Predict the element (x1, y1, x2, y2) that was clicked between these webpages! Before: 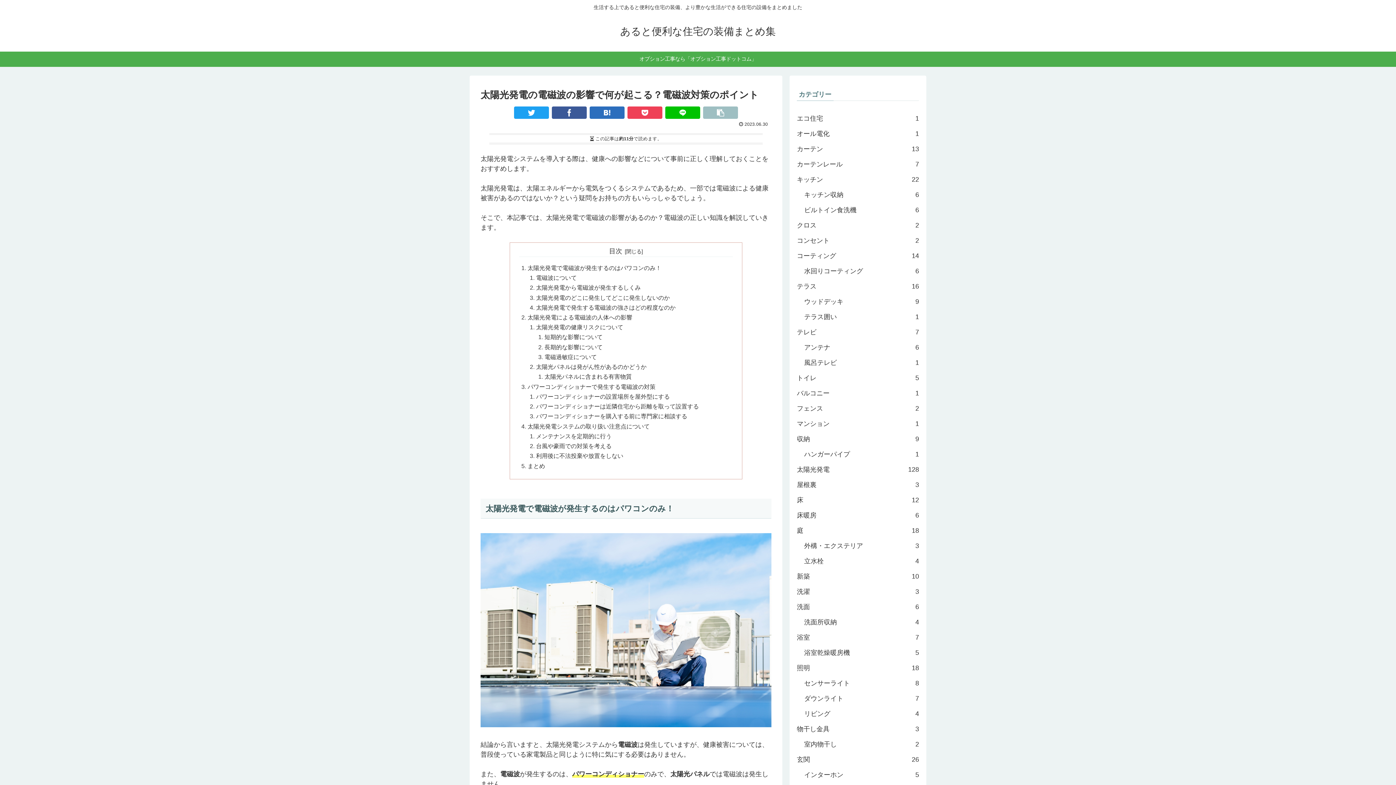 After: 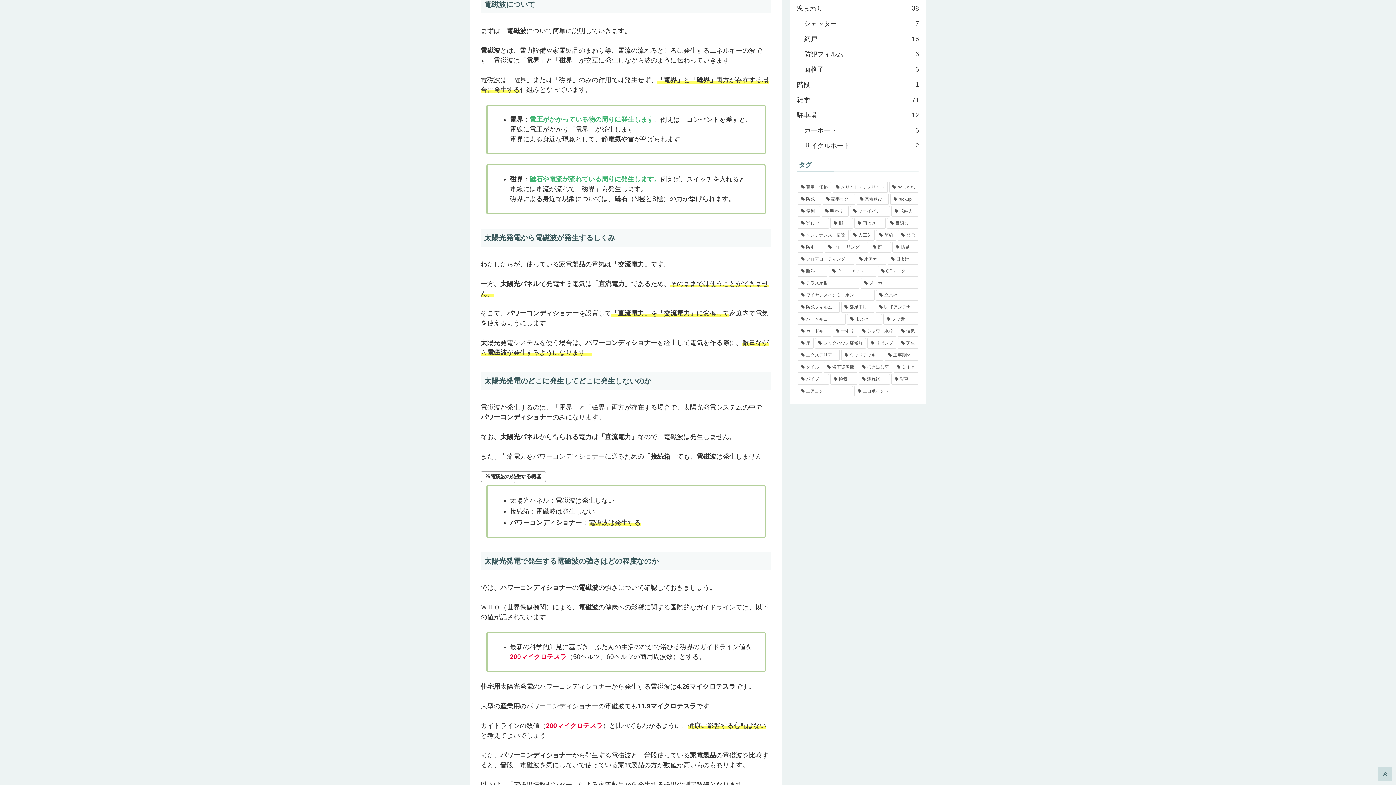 Action: bbox: (536, 274, 576, 281) label: 電磁波について